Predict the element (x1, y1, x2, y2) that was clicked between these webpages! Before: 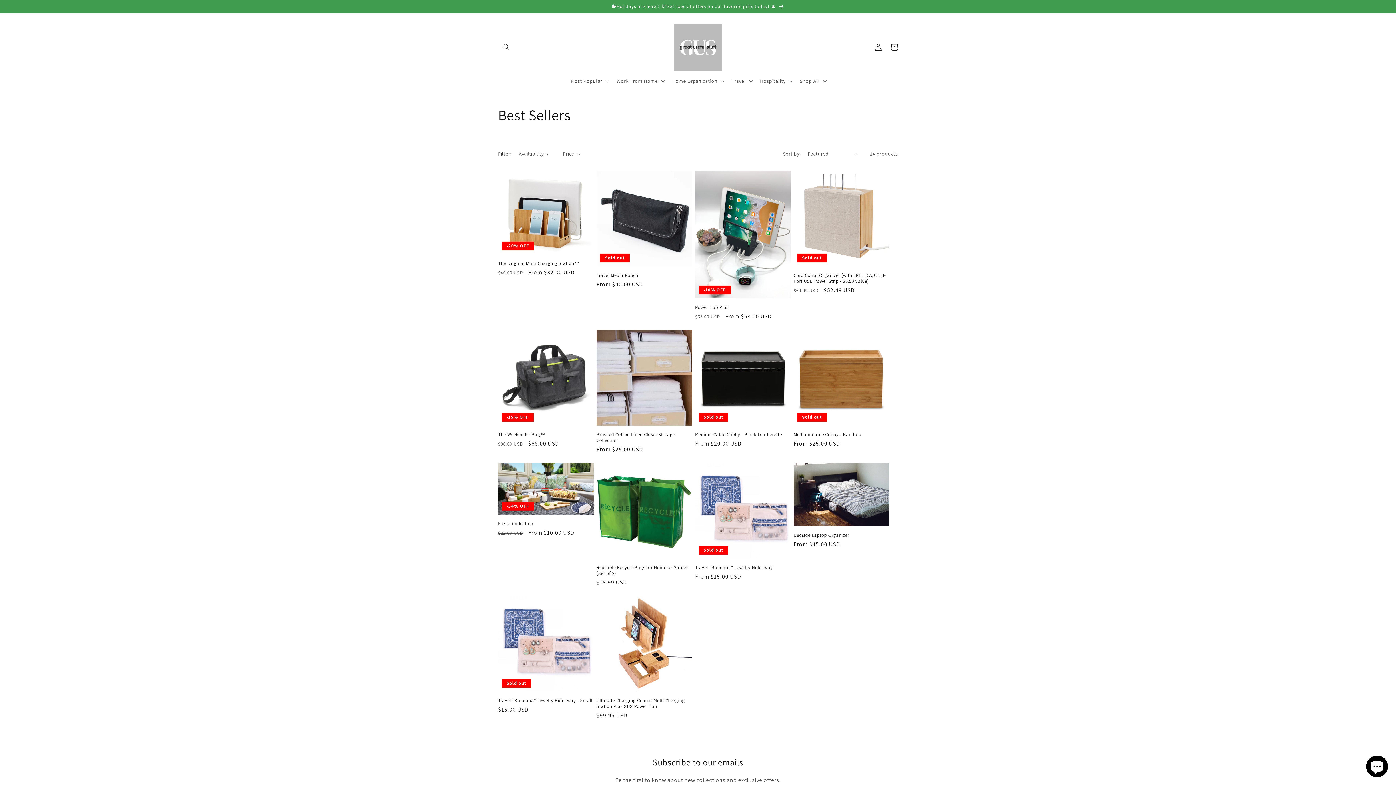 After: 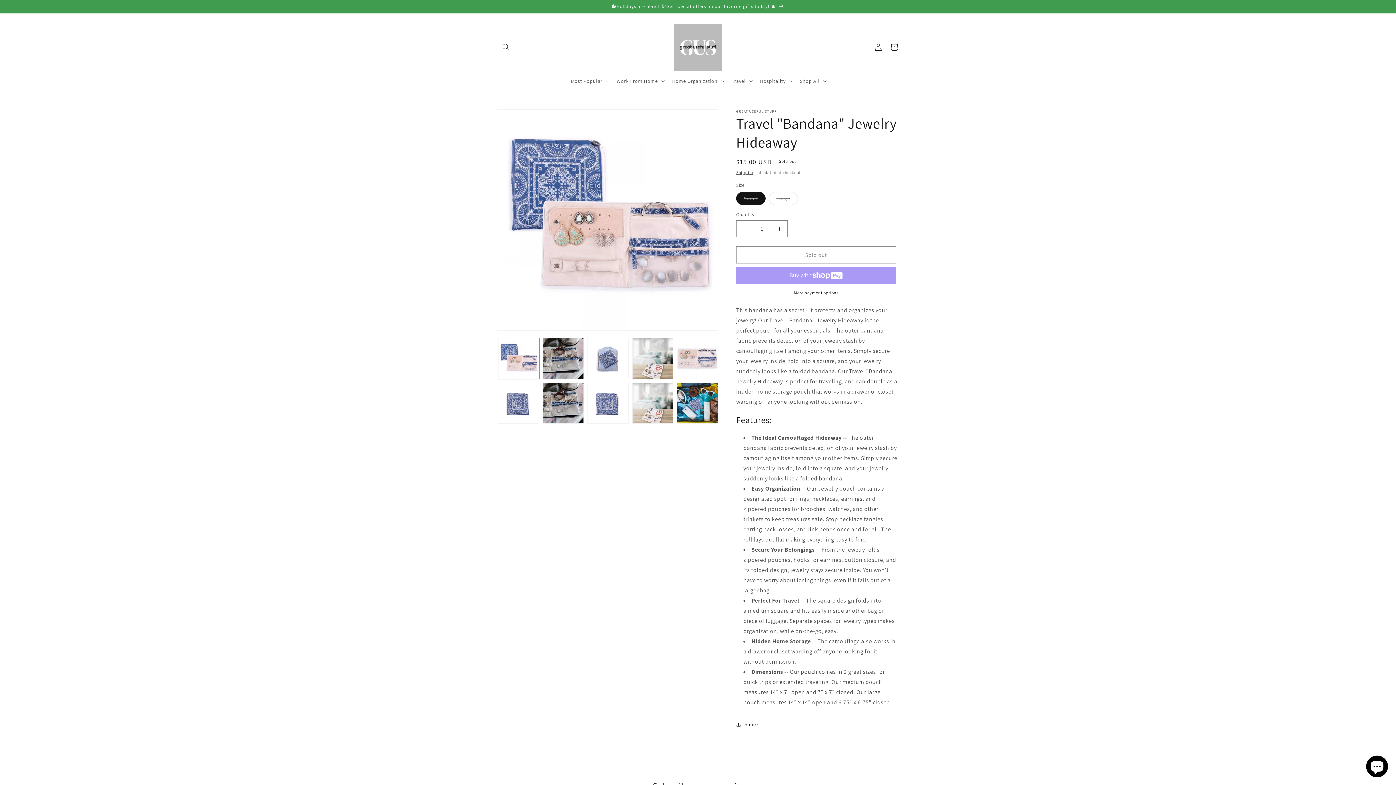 Action: bbox: (695, 564, 790, 570) label: Travel "Bandana" Jewelry Hideaway